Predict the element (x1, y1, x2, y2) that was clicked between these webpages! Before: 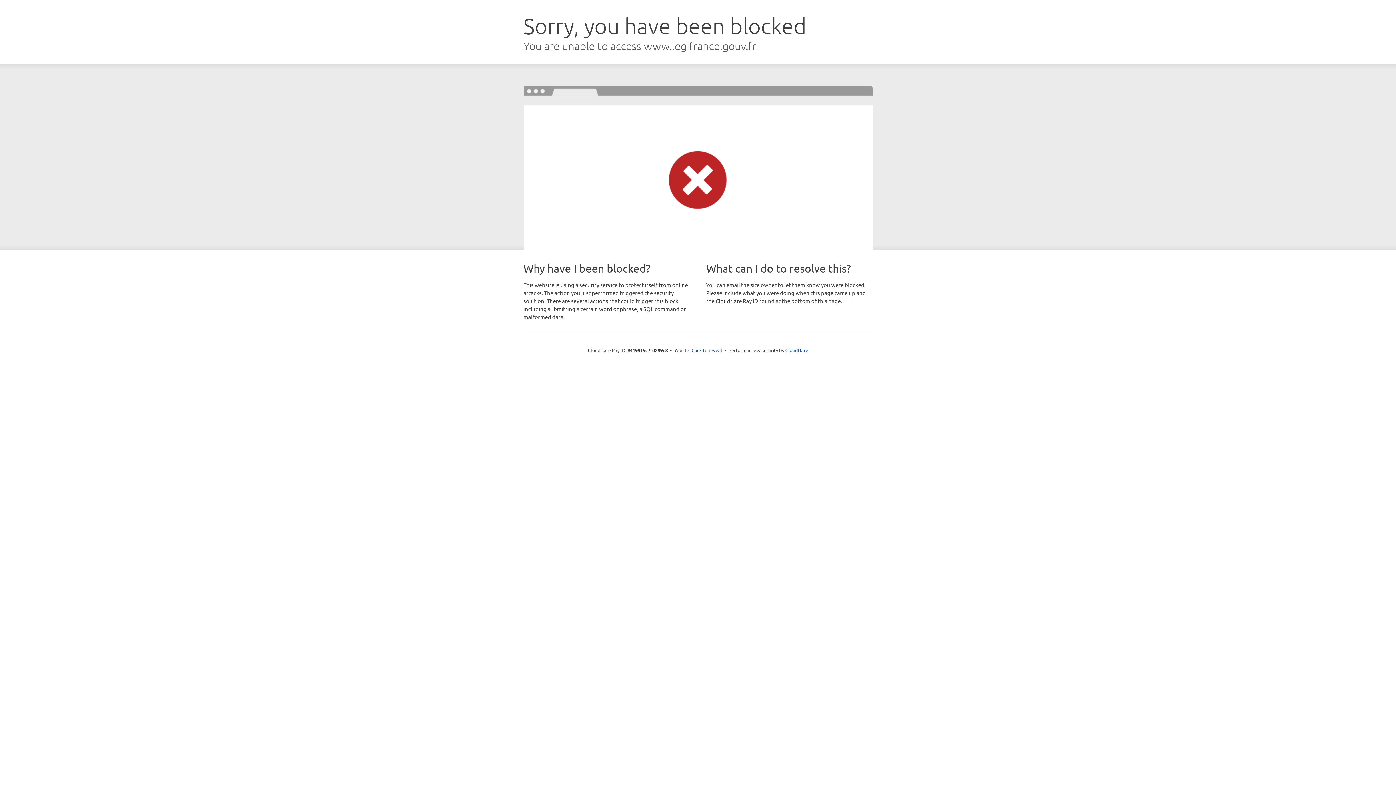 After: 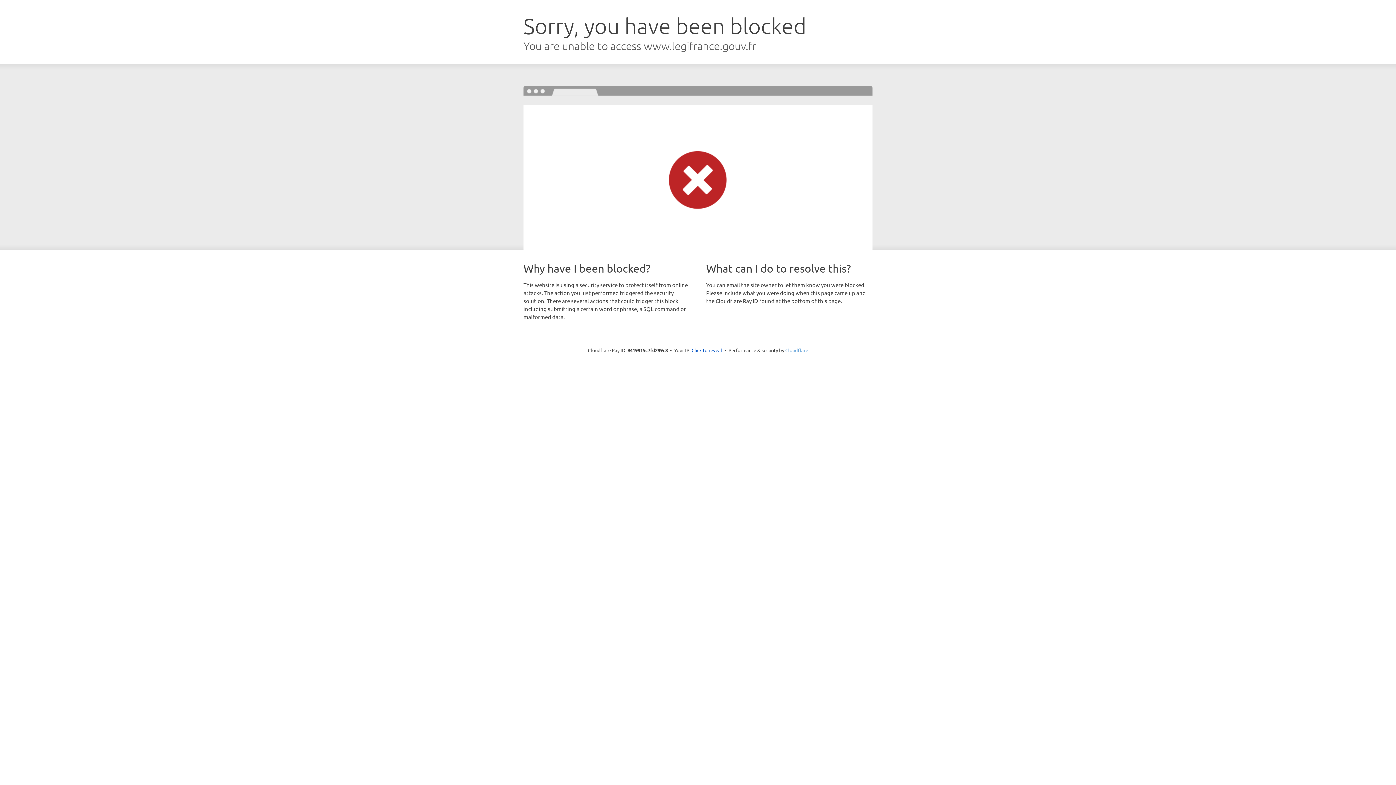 Action: bbox: (785, 347, 808, 353) label: Cloudflare